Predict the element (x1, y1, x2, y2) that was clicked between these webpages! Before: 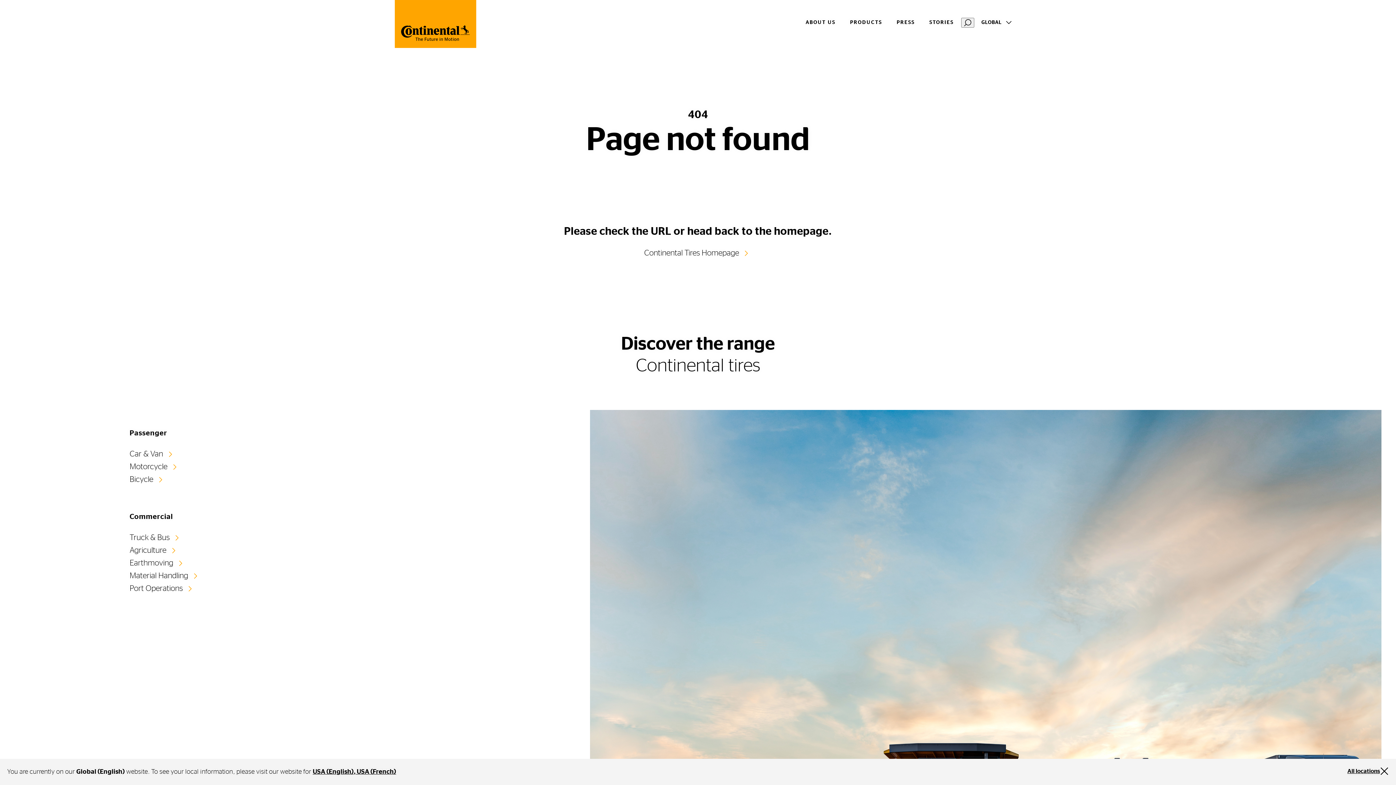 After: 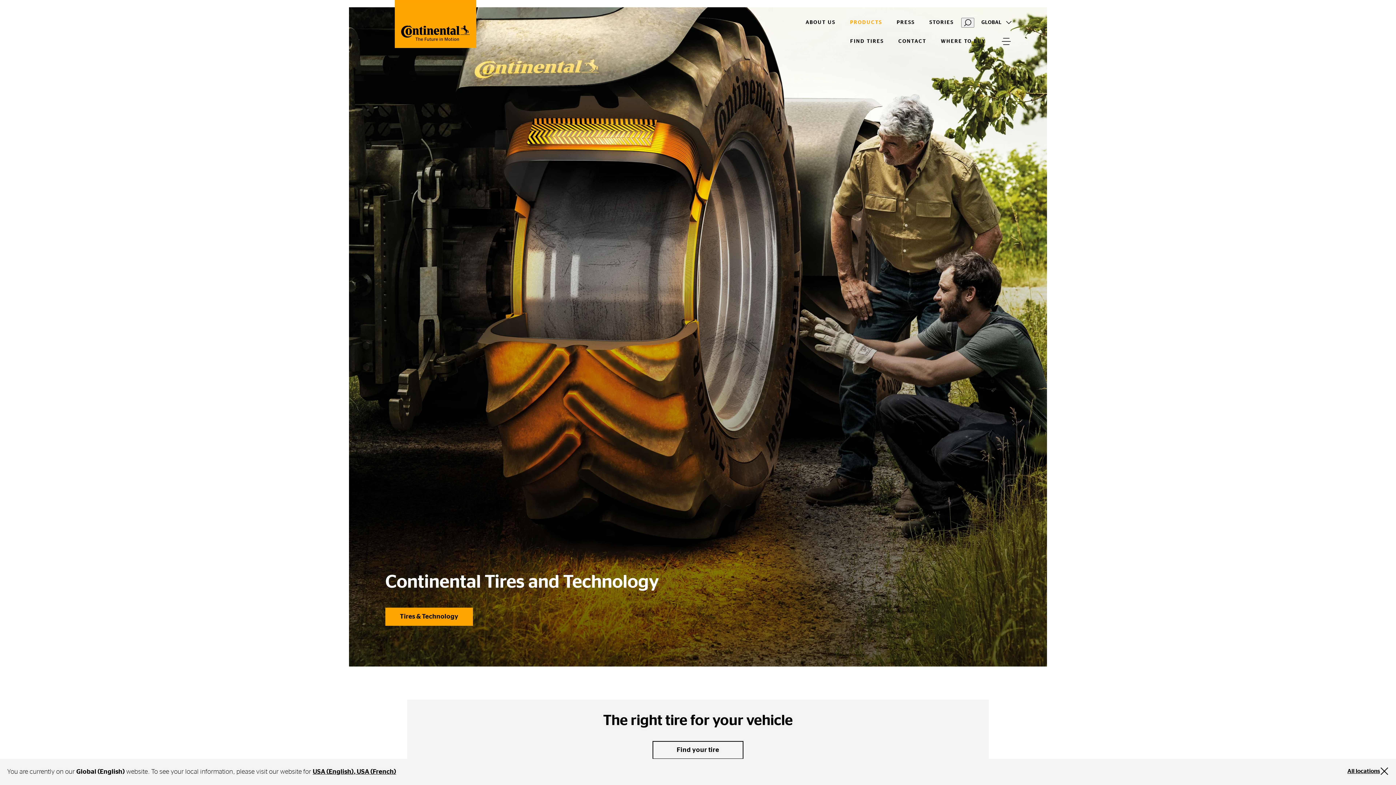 Action: label: Agriculture bbox: (129, 546, 179, 554)